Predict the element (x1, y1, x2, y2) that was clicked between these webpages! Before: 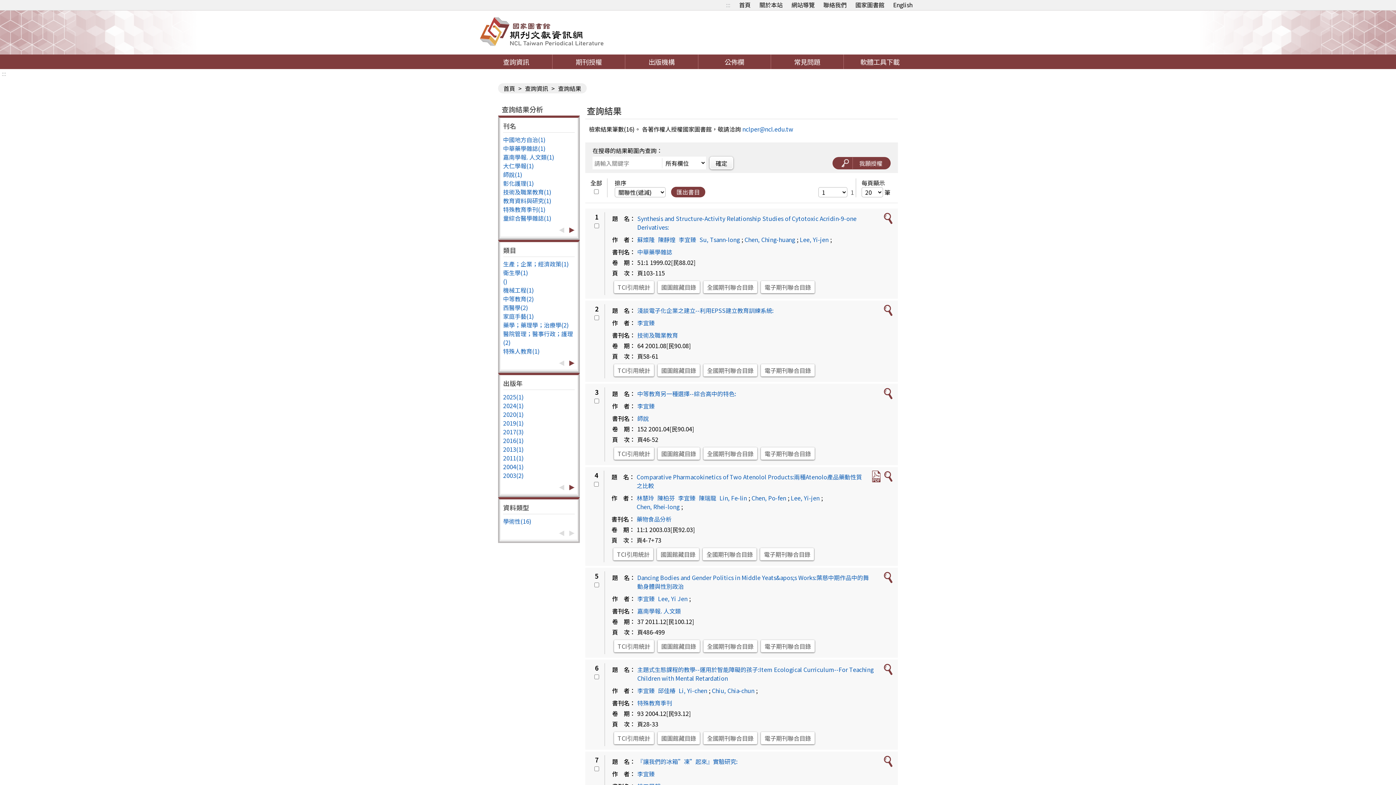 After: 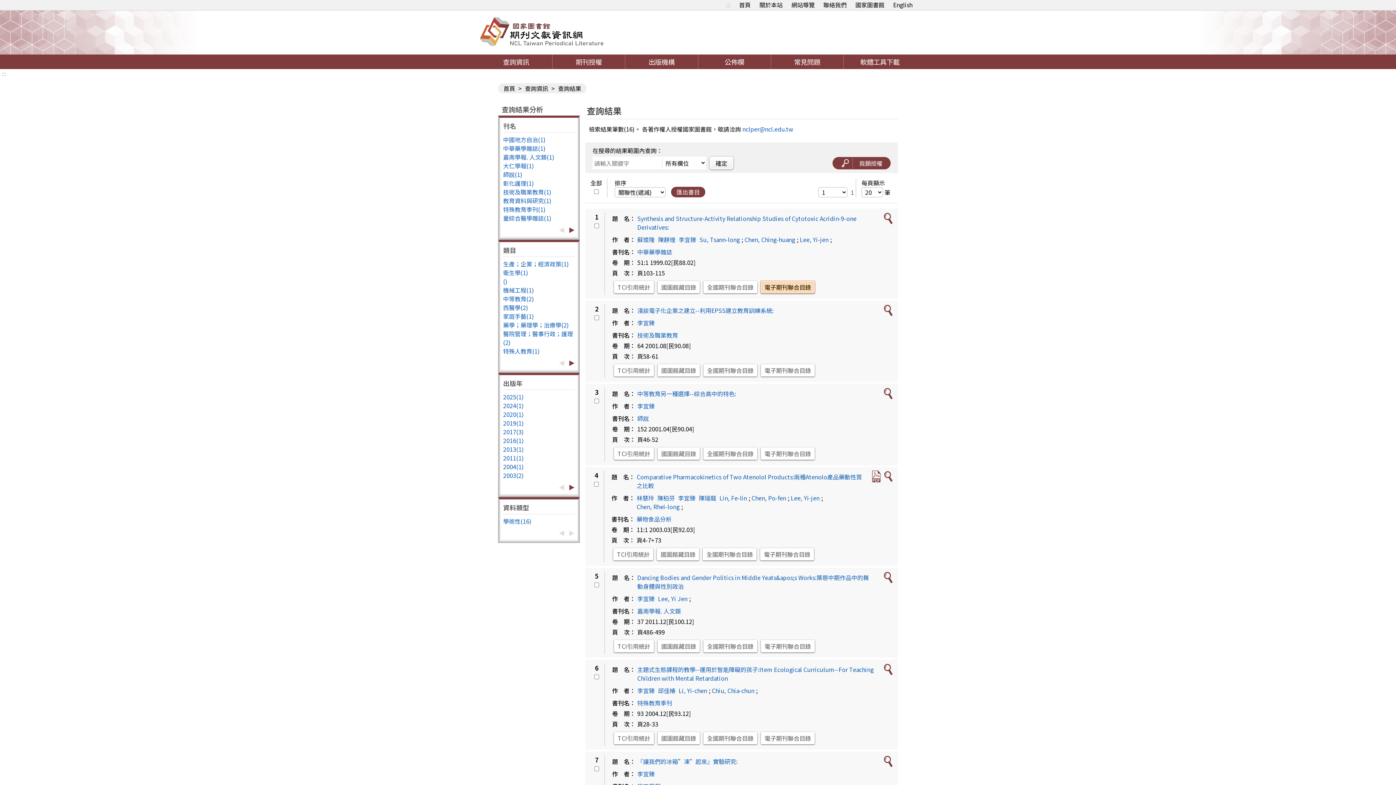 Action: bbox: (761, 281, 814, 293) label: 電子期刊聯合目錄